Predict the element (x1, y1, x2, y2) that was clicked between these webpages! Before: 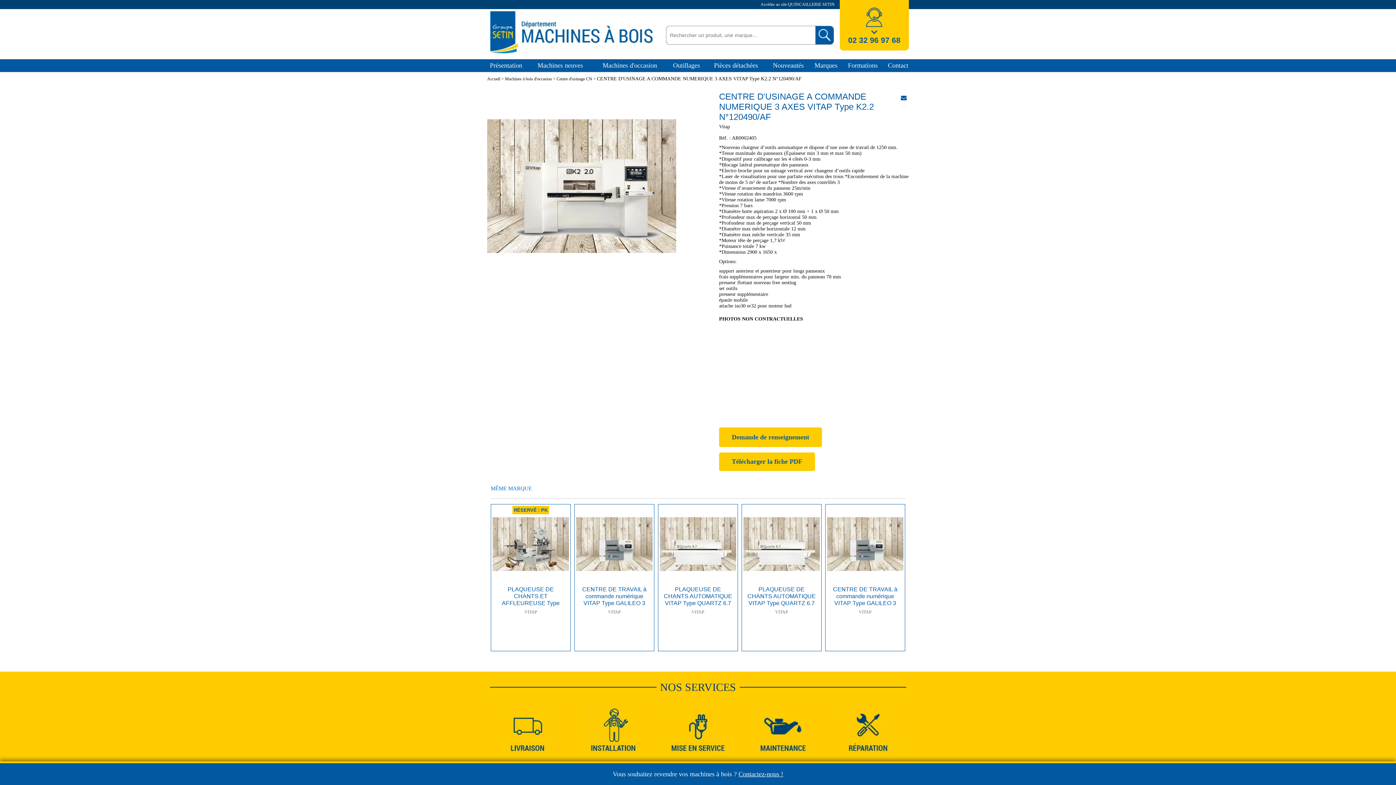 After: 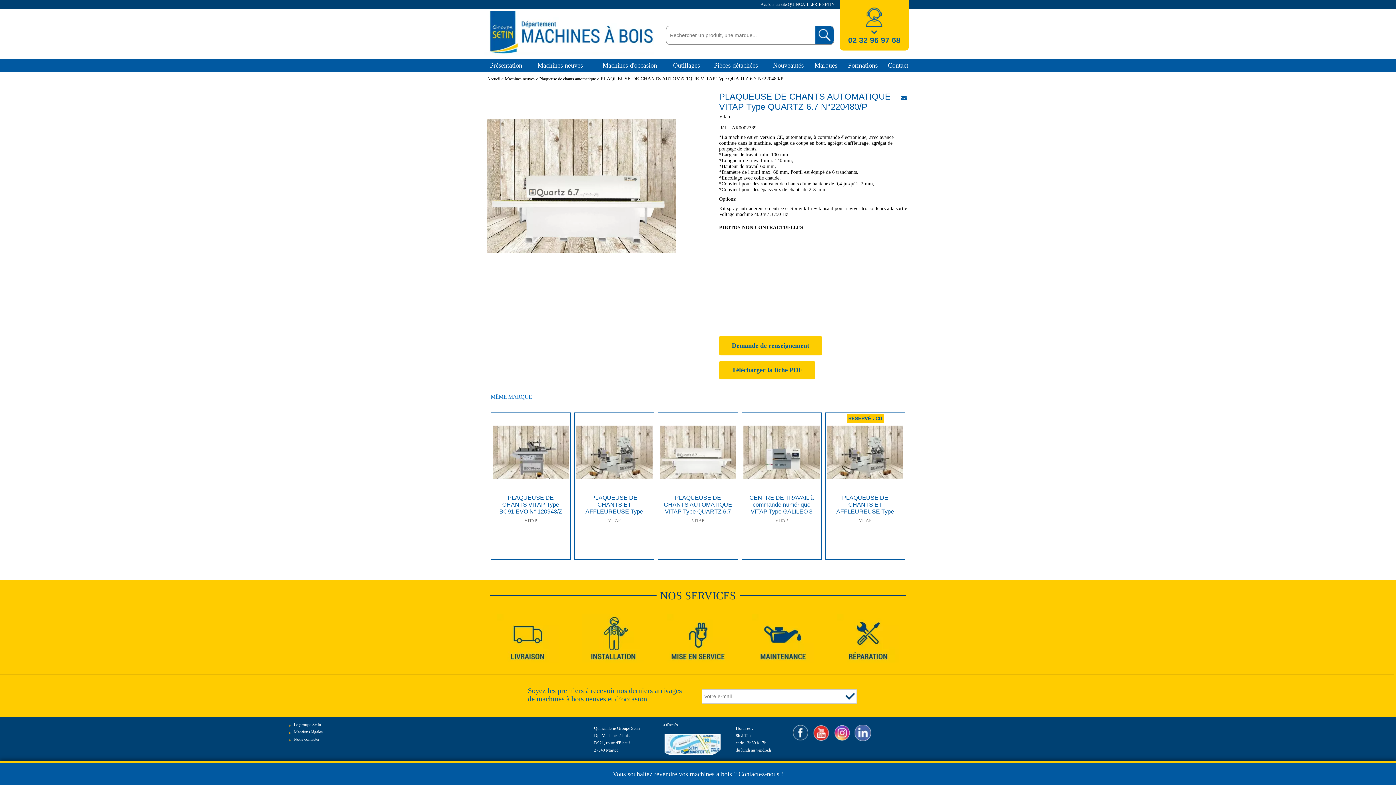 Action: label: VITAP bbox: (775, 609, 788, 614)